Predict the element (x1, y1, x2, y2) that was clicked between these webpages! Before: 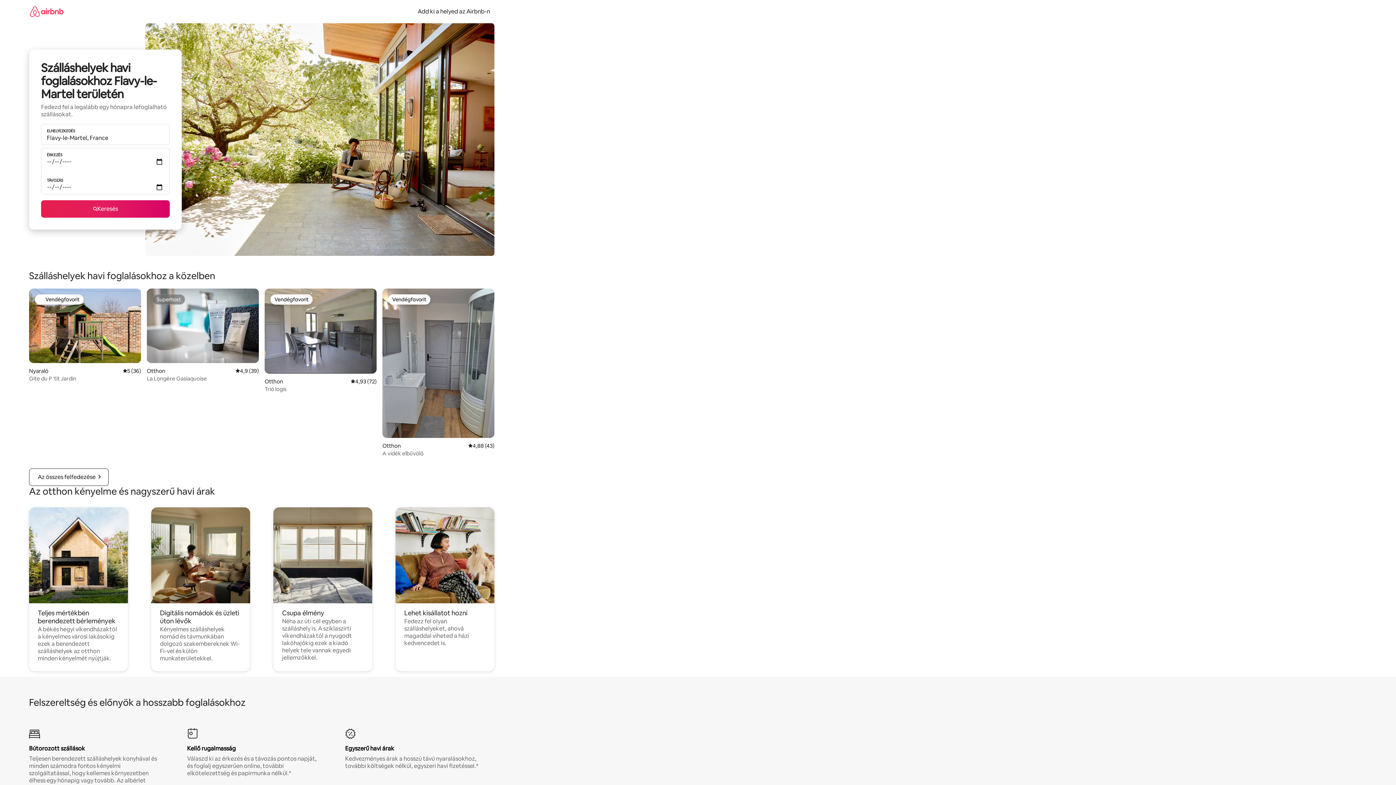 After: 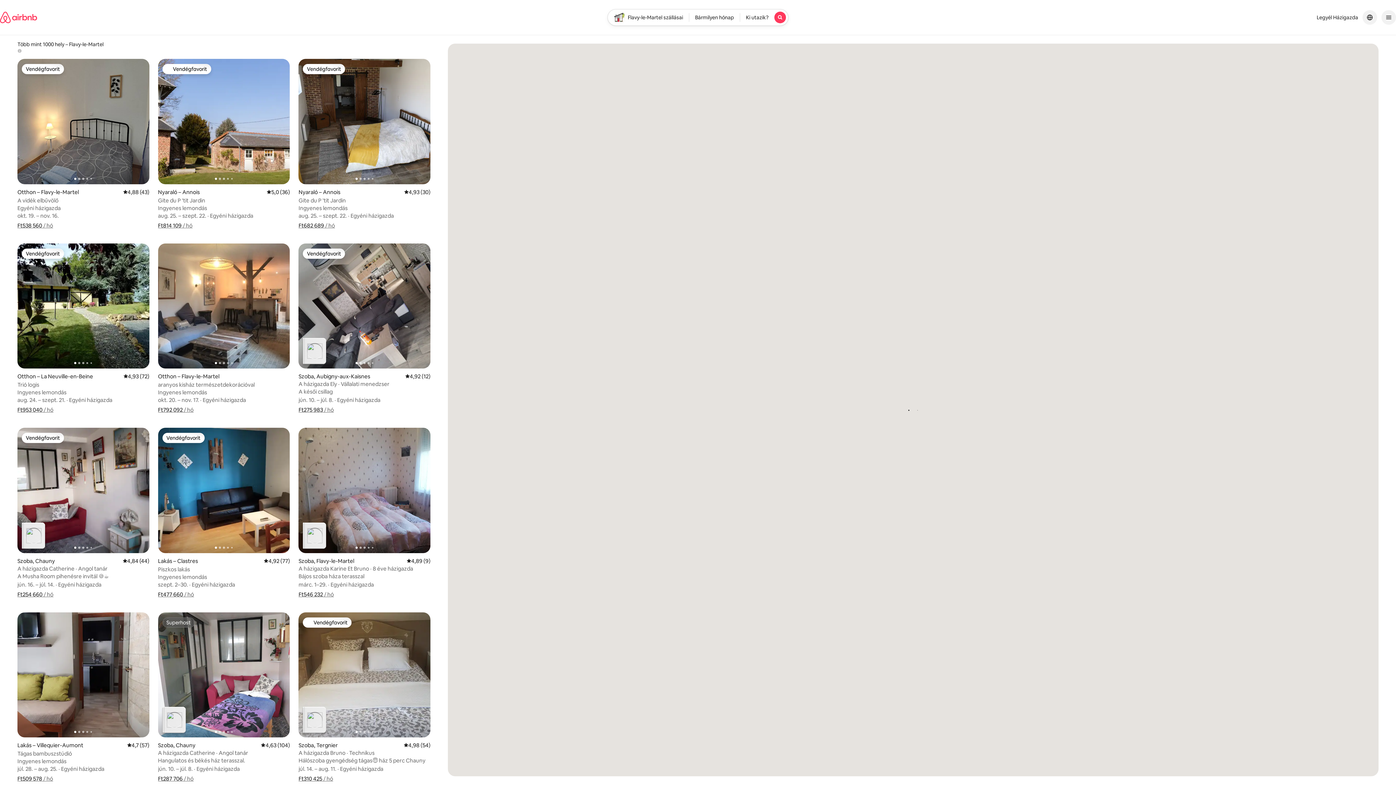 Action: label: Keresés bbox: (41, 200, 169, 217)